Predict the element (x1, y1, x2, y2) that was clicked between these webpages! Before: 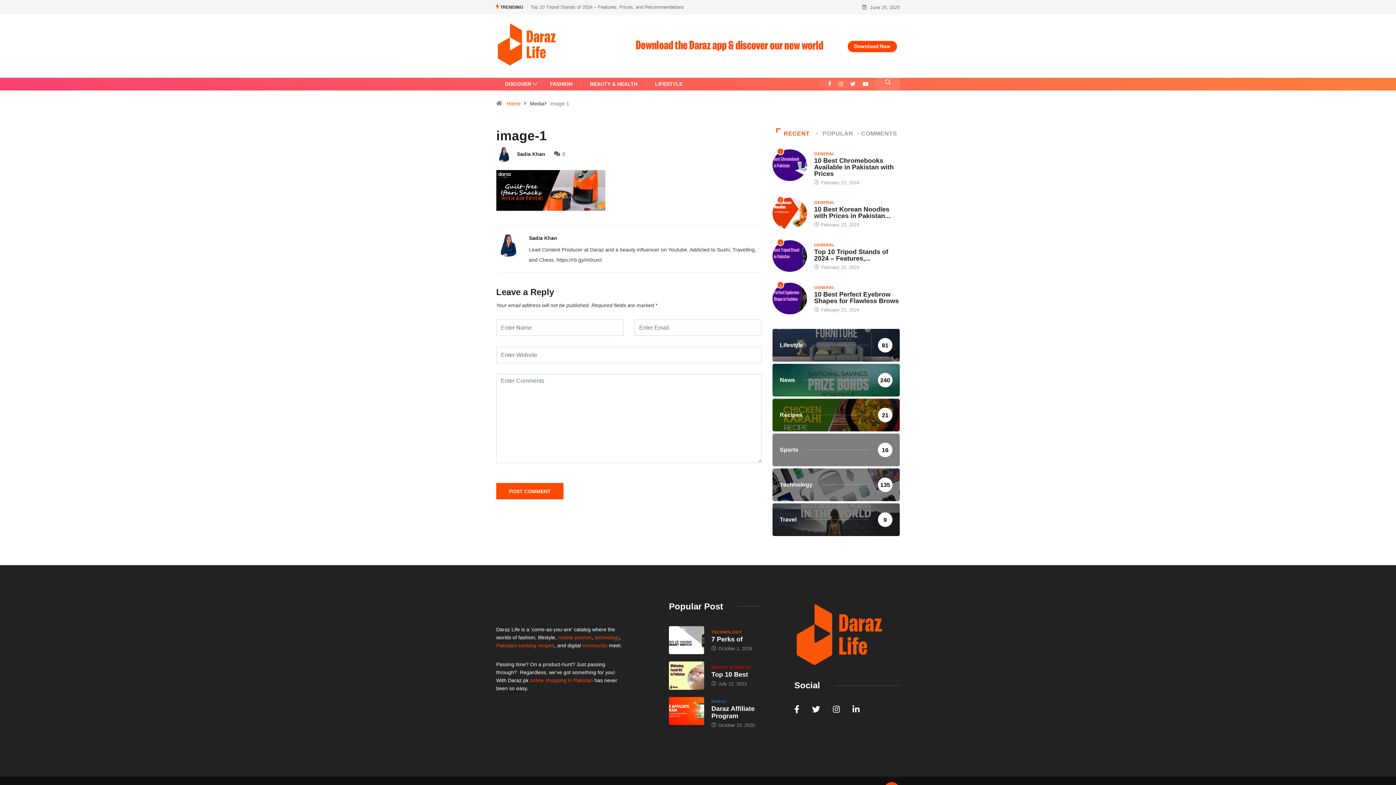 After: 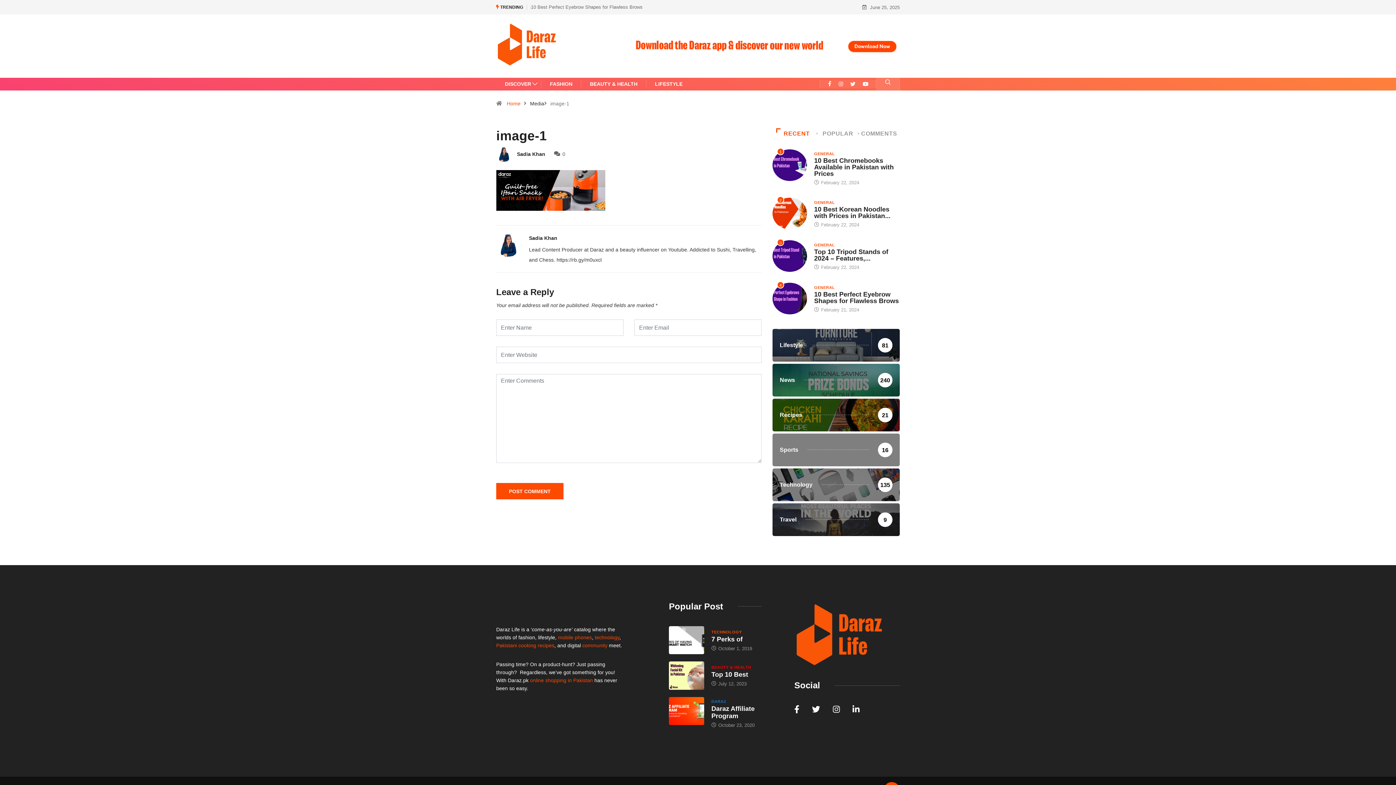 Action: bbox: (634, 42, 900, 48)